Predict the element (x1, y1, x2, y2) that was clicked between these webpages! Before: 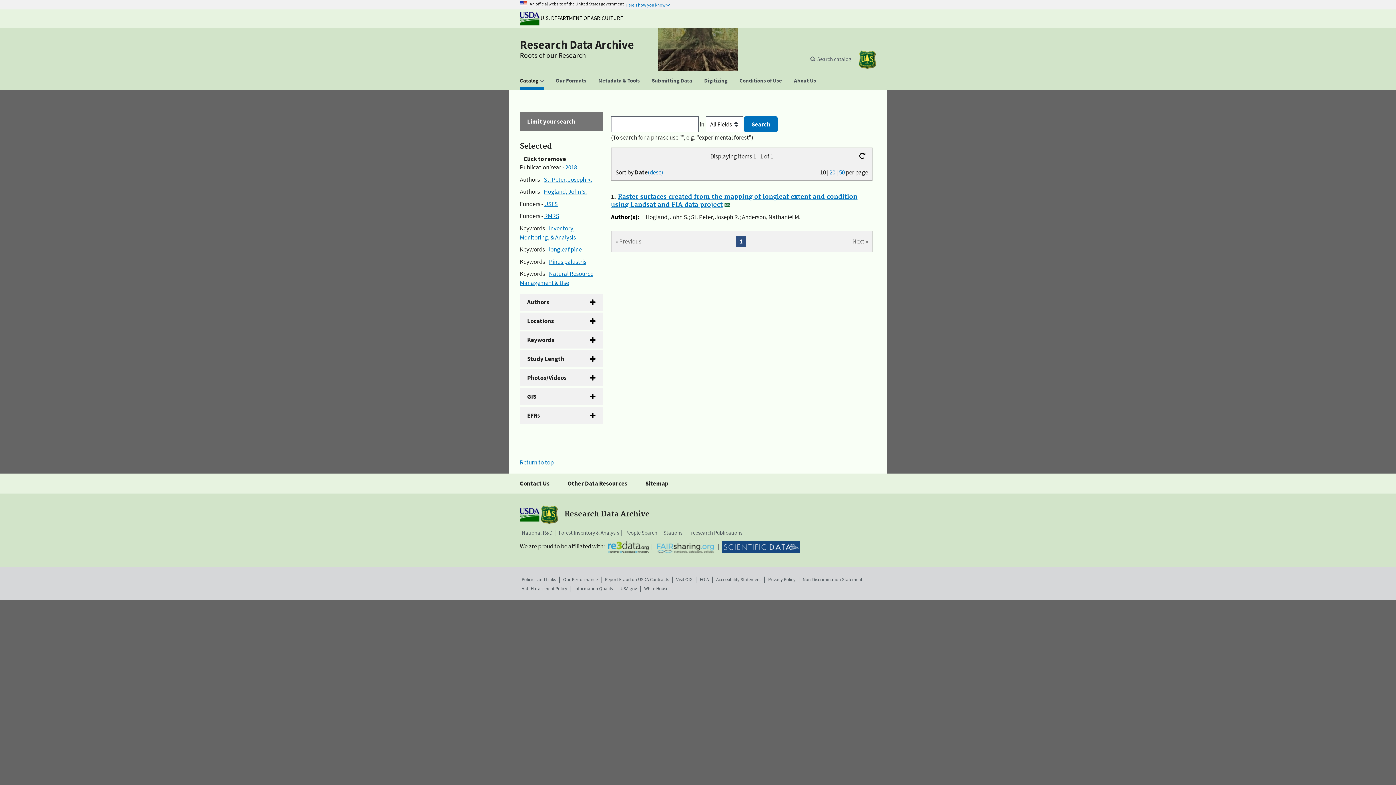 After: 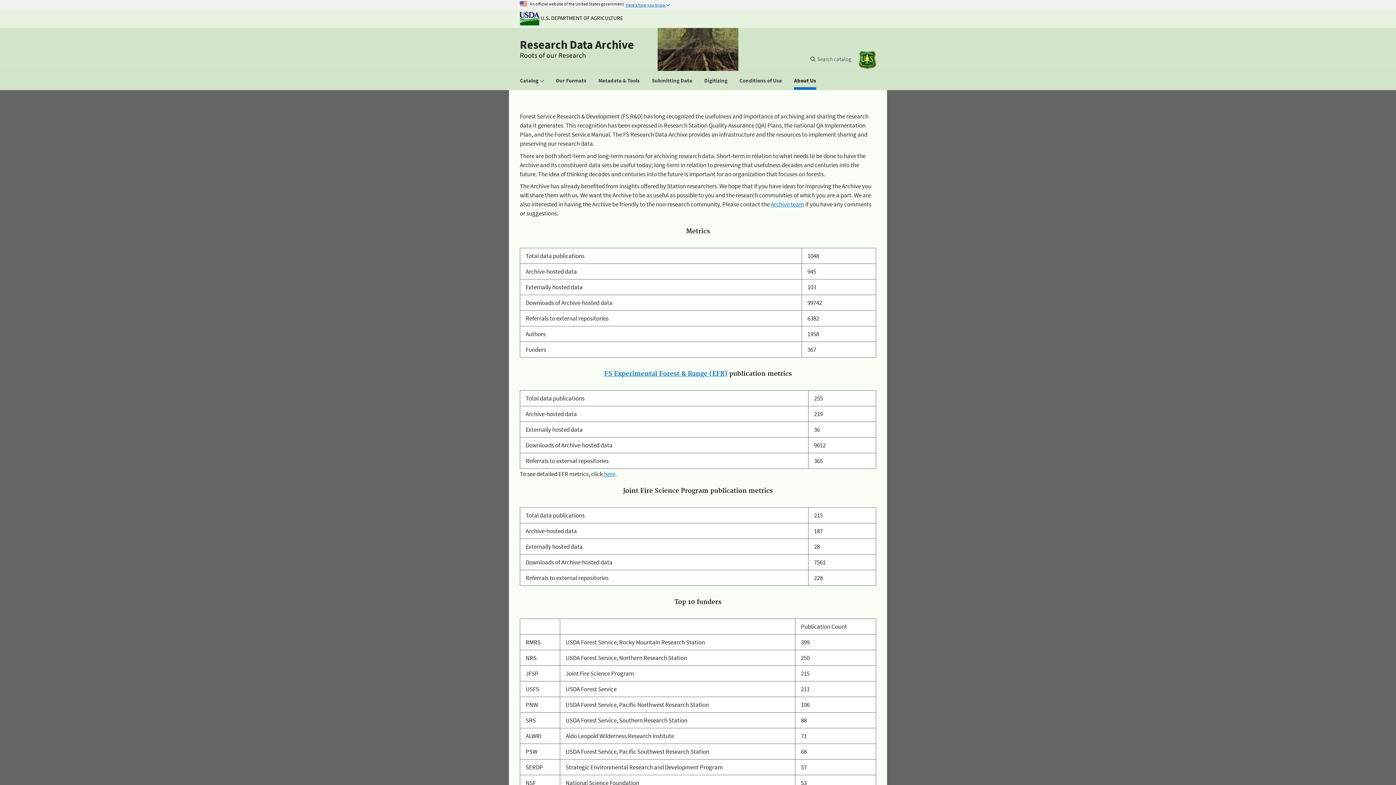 Action: label: About Us bbox: (788, 71, 821, 89)